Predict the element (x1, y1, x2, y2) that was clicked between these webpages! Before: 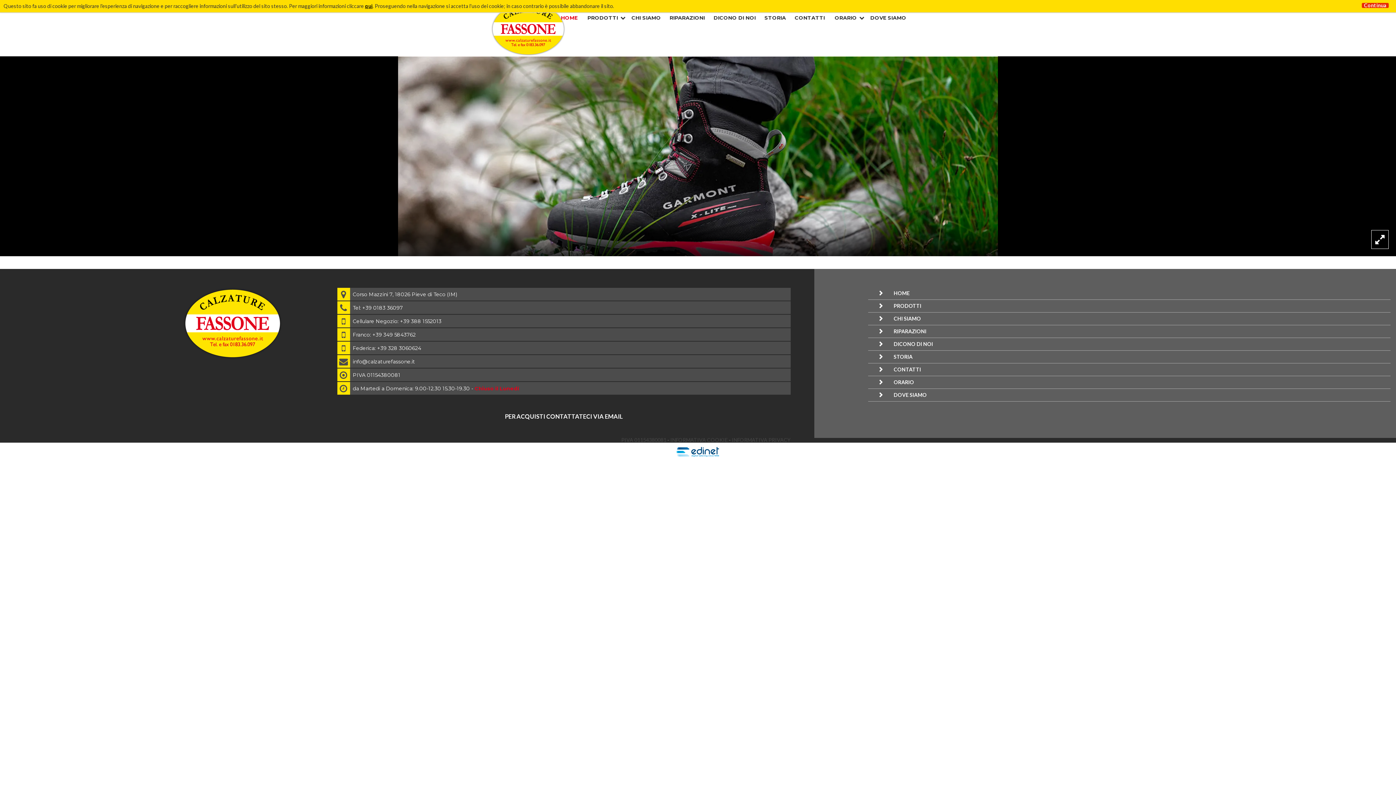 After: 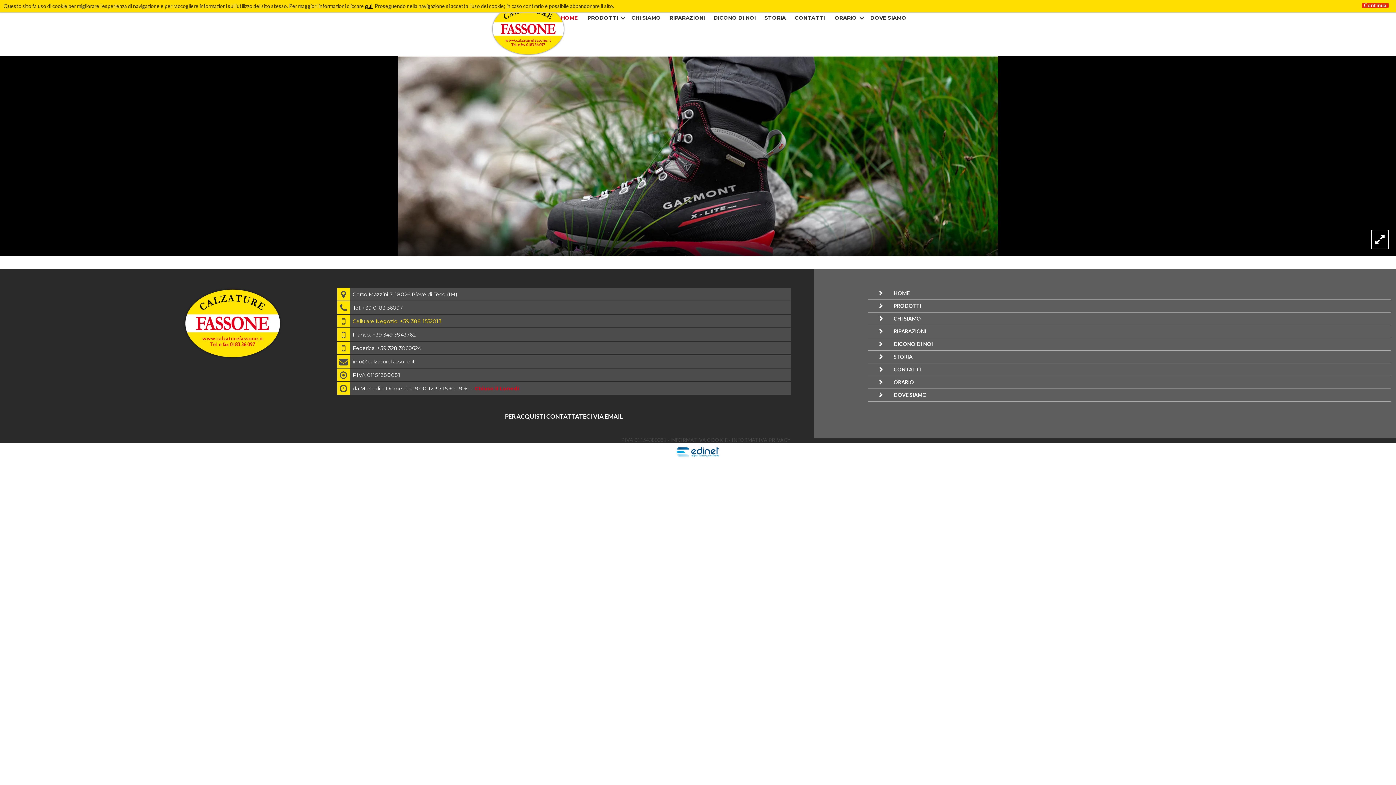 Action: label: Cellulare Negozio: +39 388 1552013 bbox: (352, 318, 441, 324)